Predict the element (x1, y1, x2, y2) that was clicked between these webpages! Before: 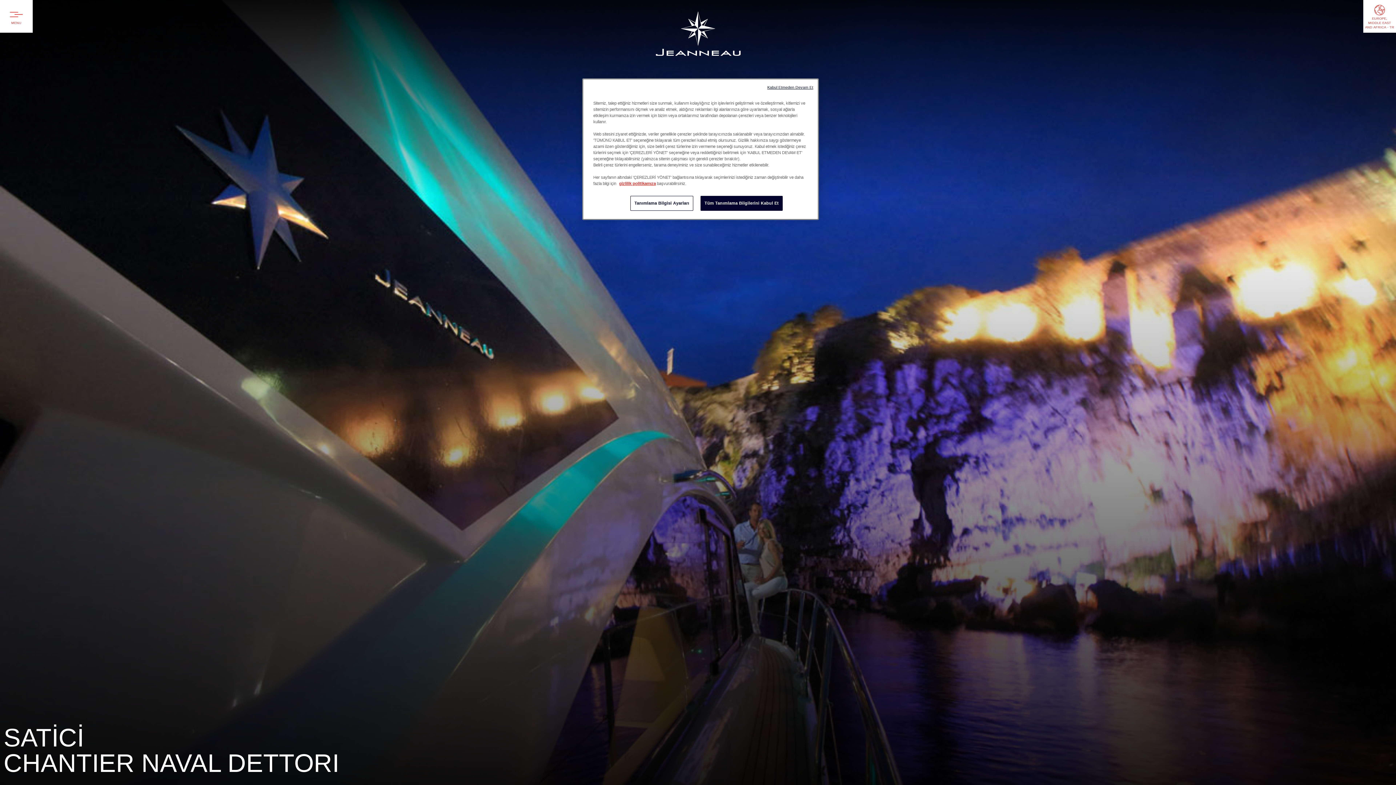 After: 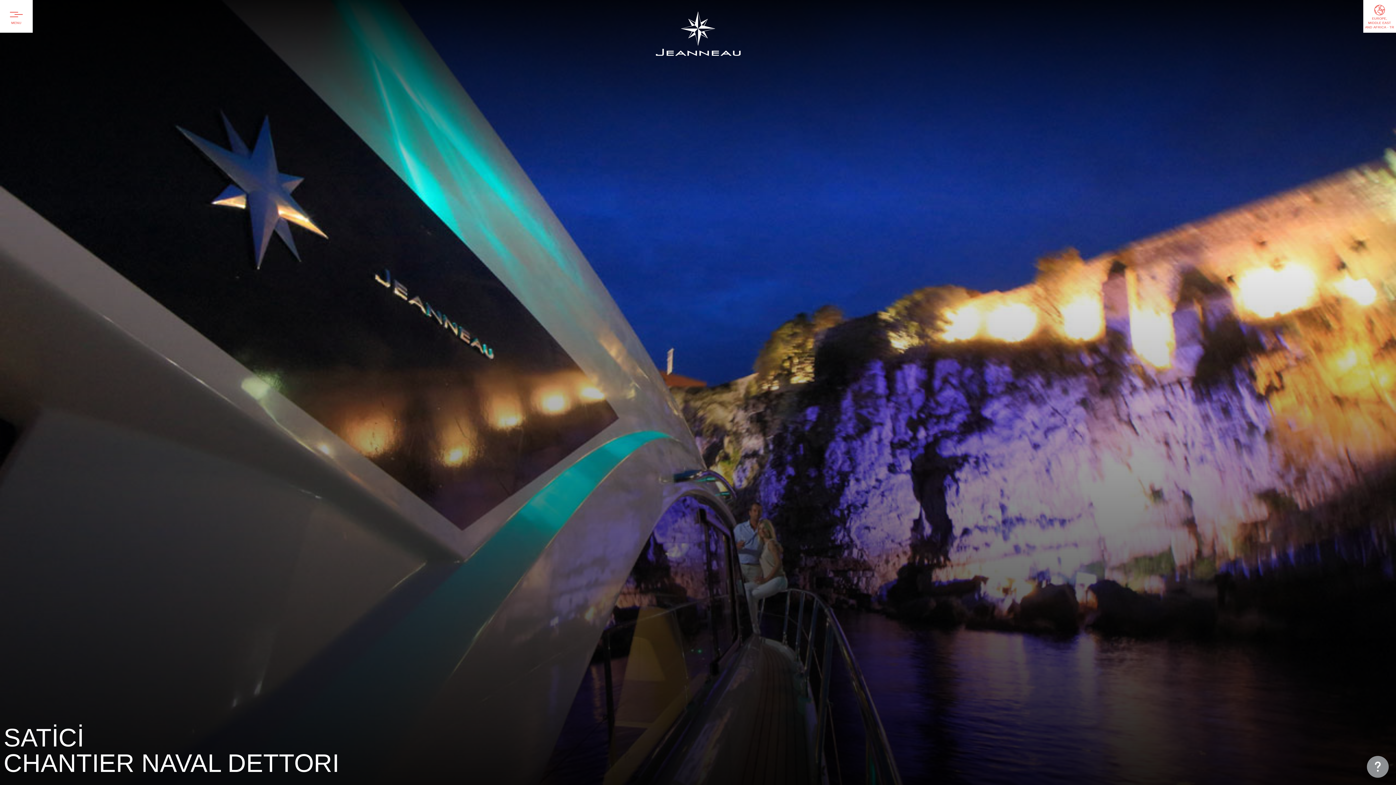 Action: bbox: (700, 196, 783, 210) label: Tüm Tanımlama Bilgilerini Kabul Et